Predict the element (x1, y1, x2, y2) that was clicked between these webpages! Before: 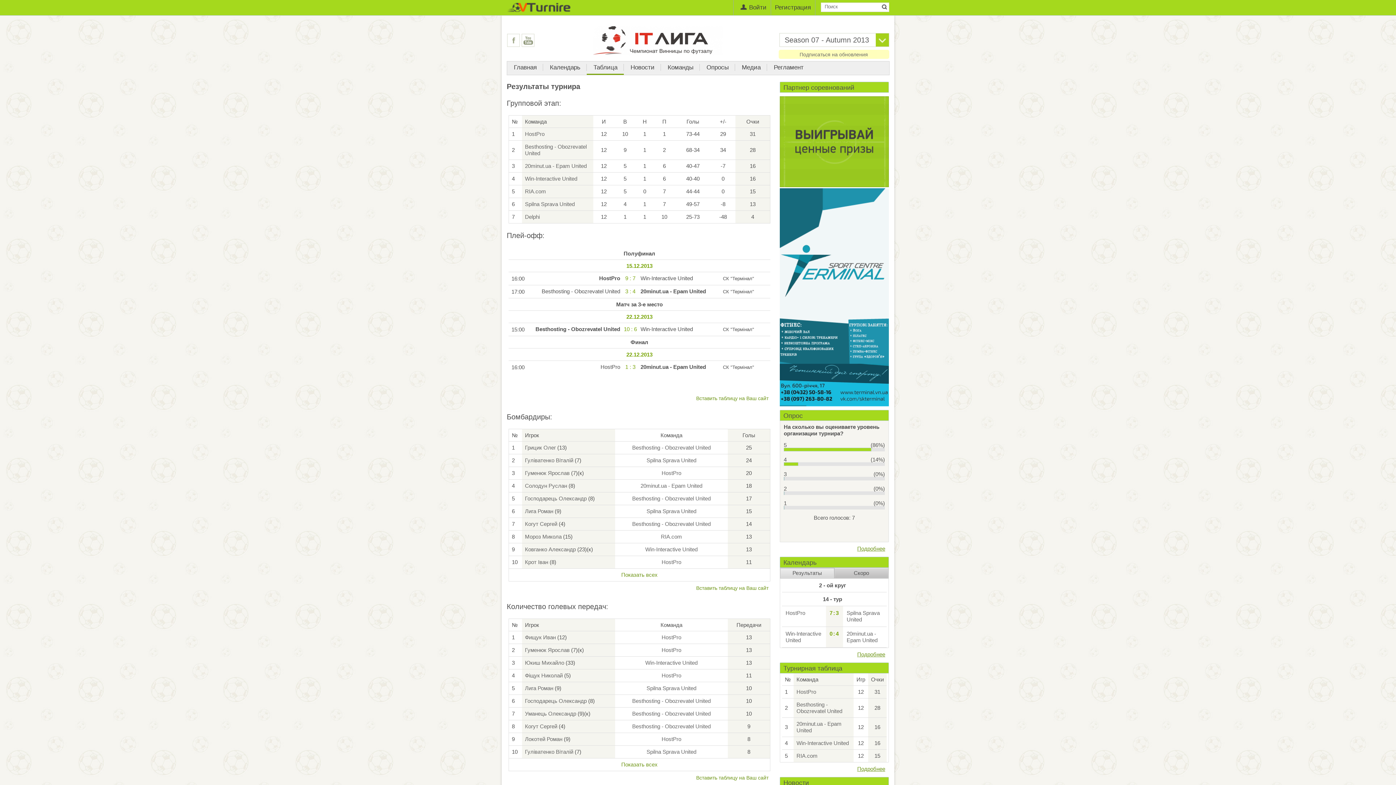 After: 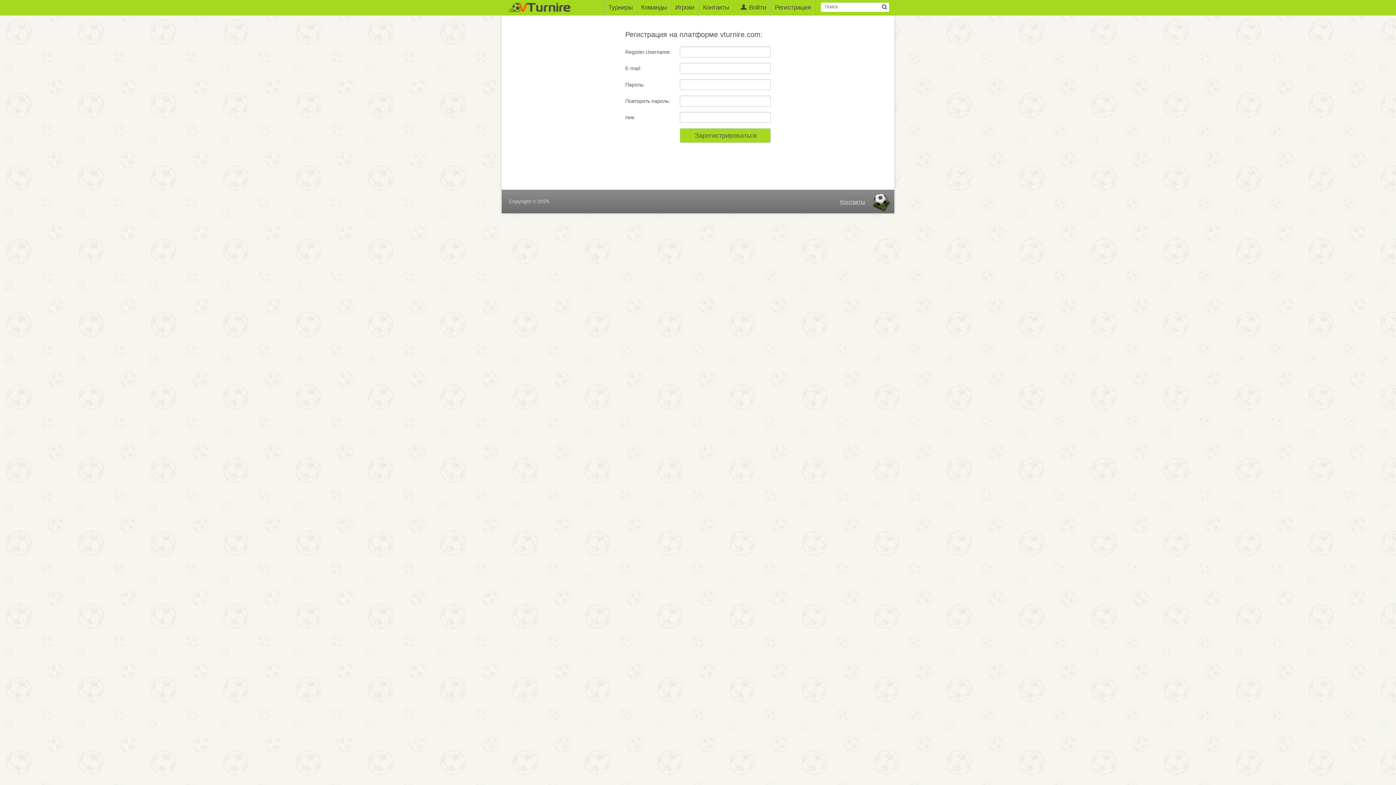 Action: bbox: (775, 4, 811, 10) label: Регистрация